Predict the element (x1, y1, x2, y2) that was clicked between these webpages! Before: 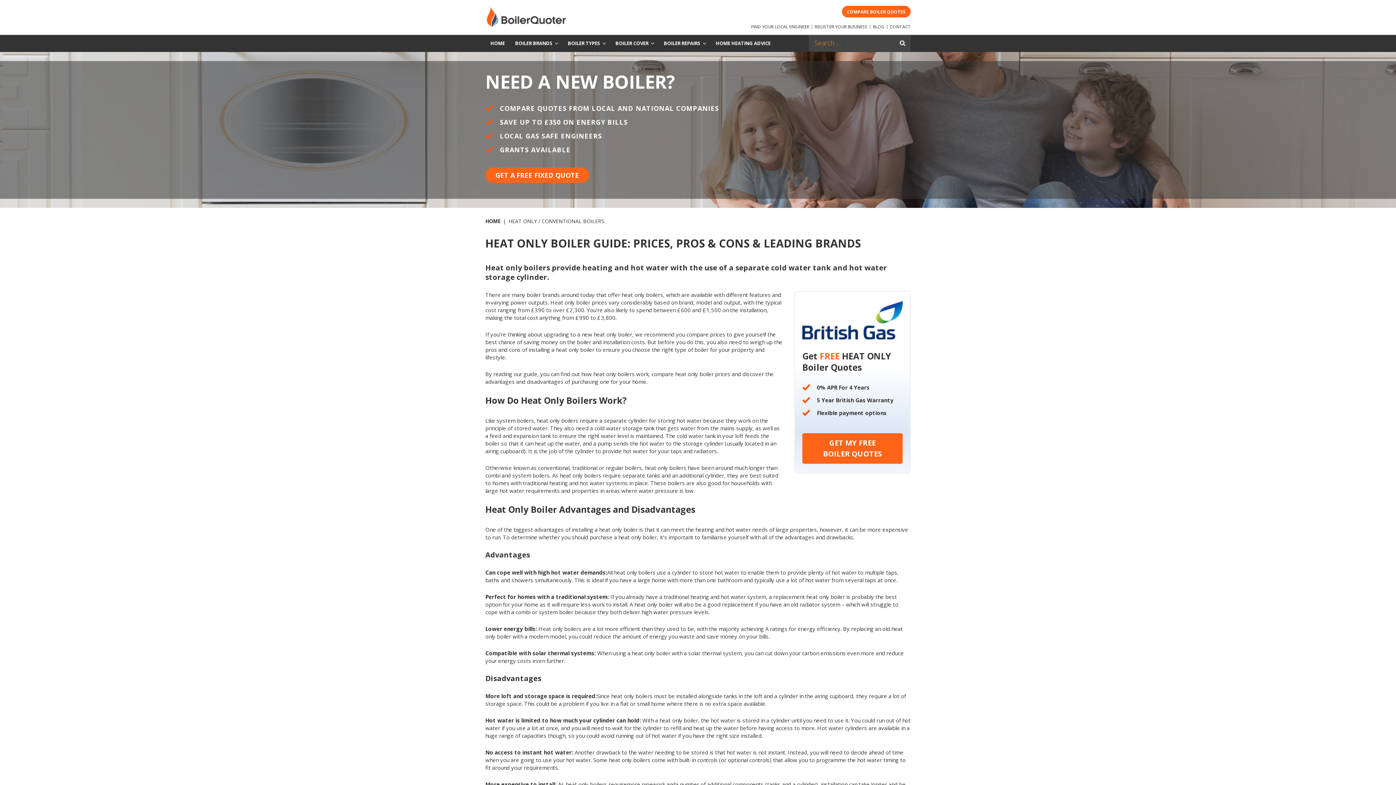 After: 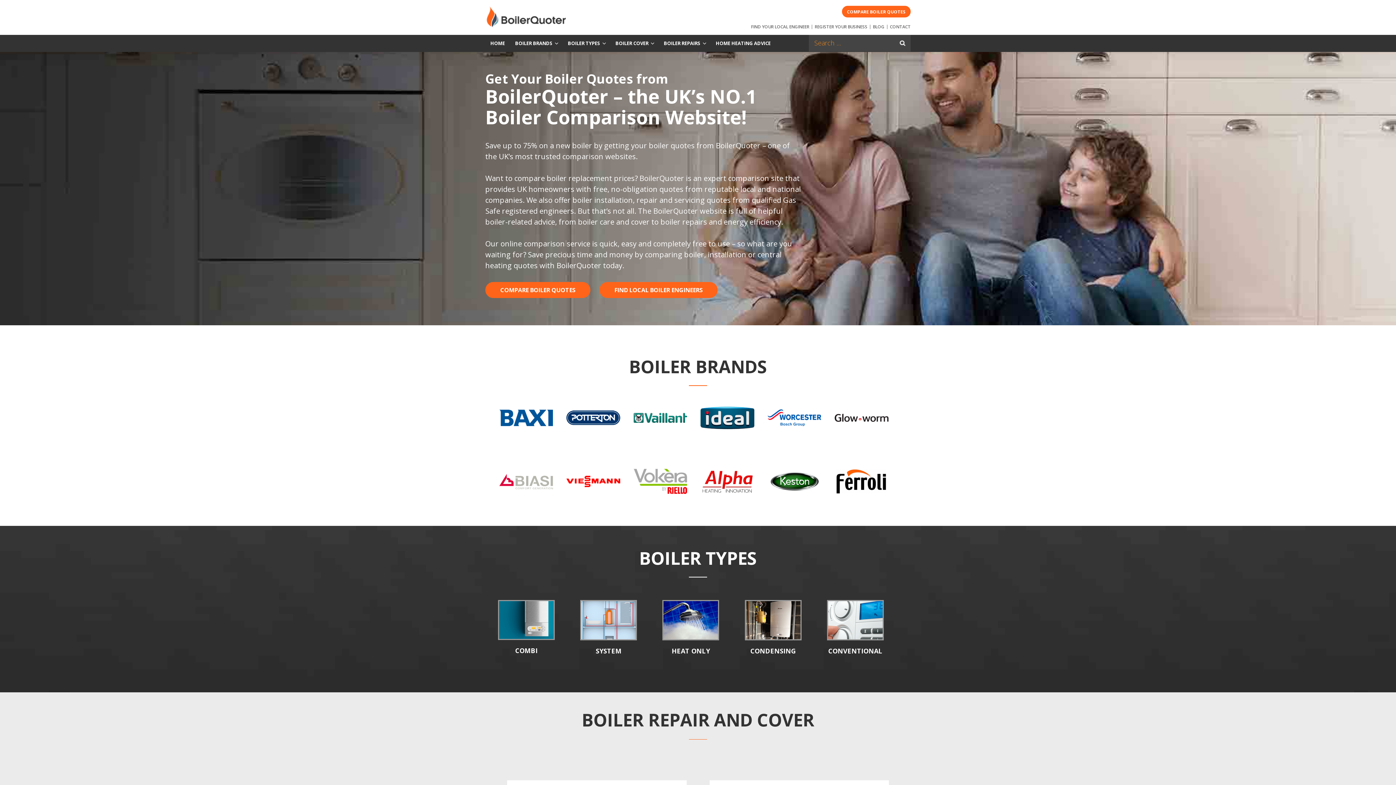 Action: bbox: (485, 5, 572, 29)